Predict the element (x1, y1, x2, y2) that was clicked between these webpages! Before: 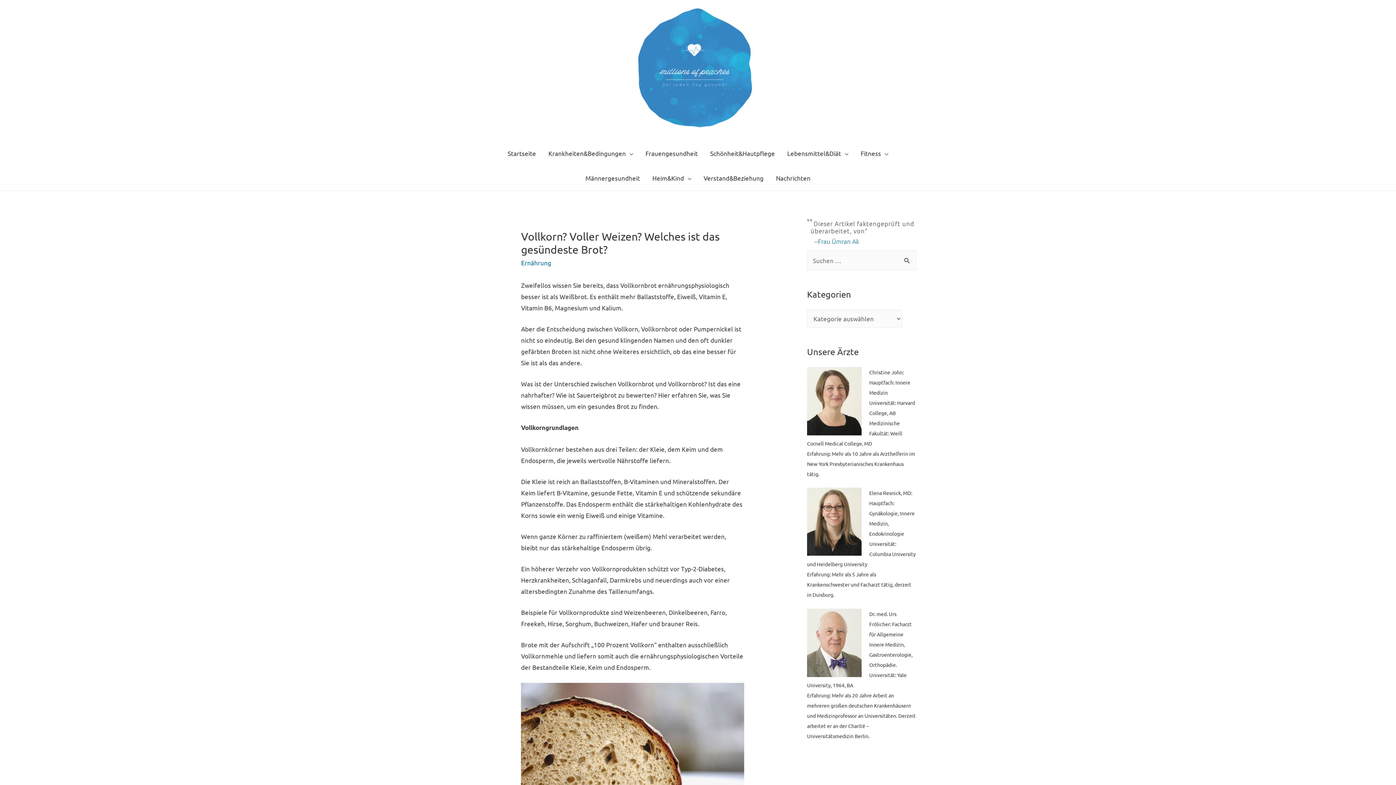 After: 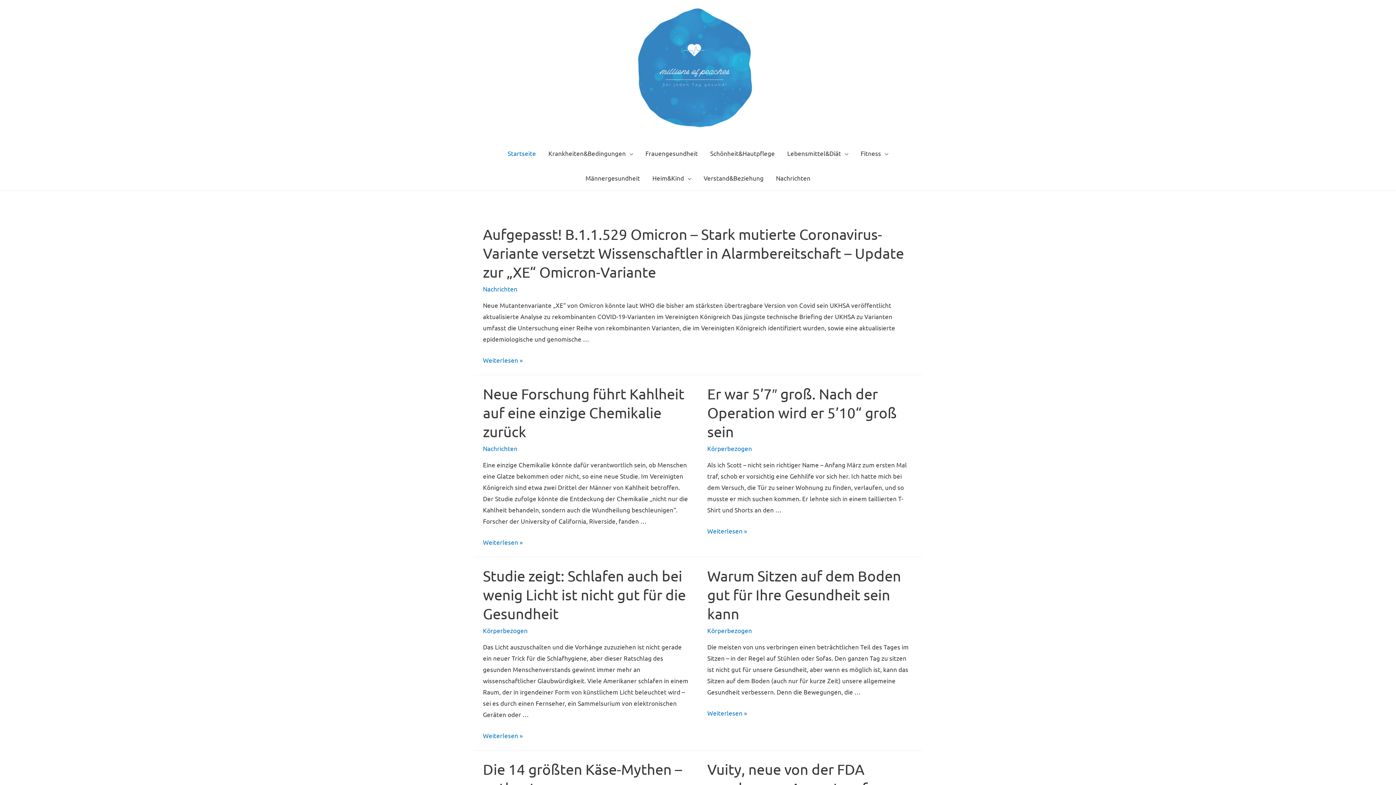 Action: bbox: (634, 62, 756, 70)